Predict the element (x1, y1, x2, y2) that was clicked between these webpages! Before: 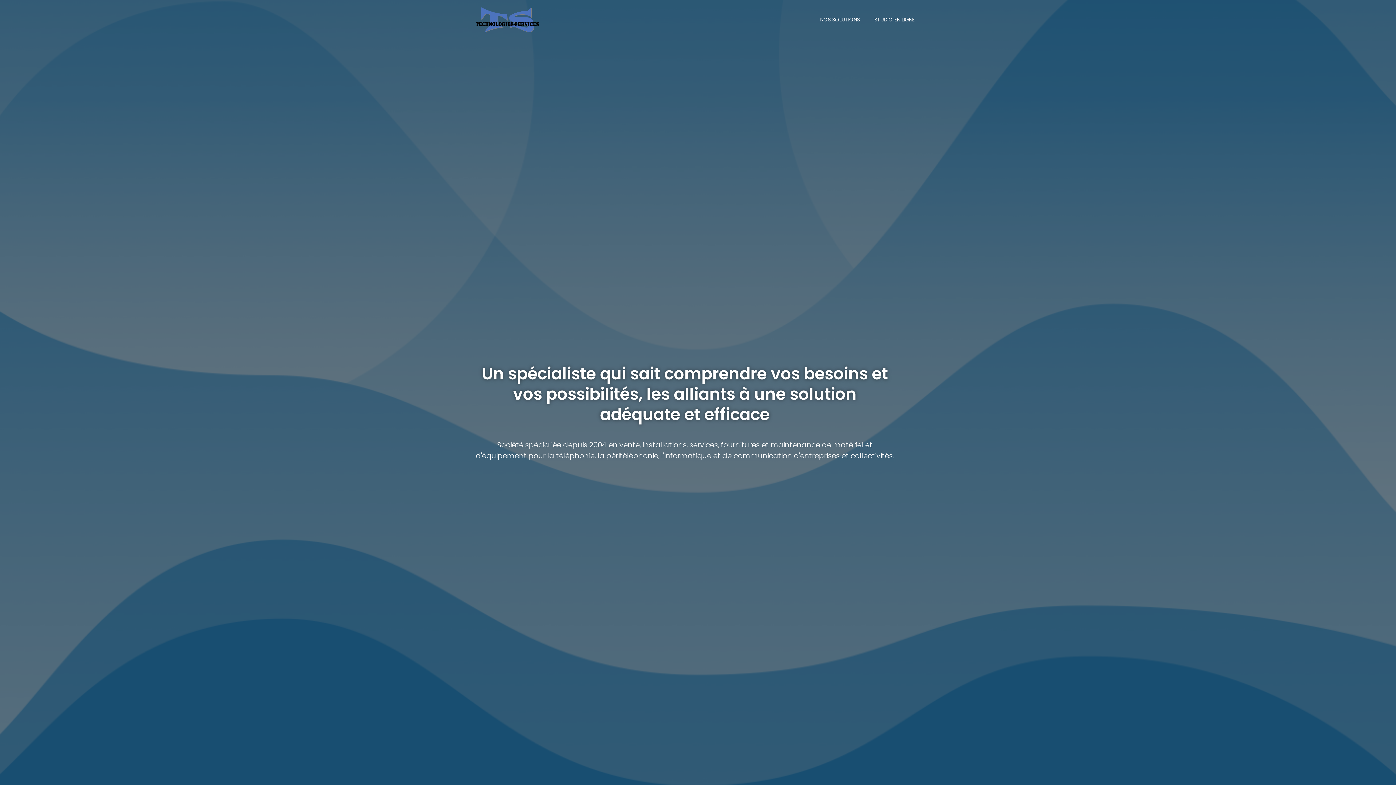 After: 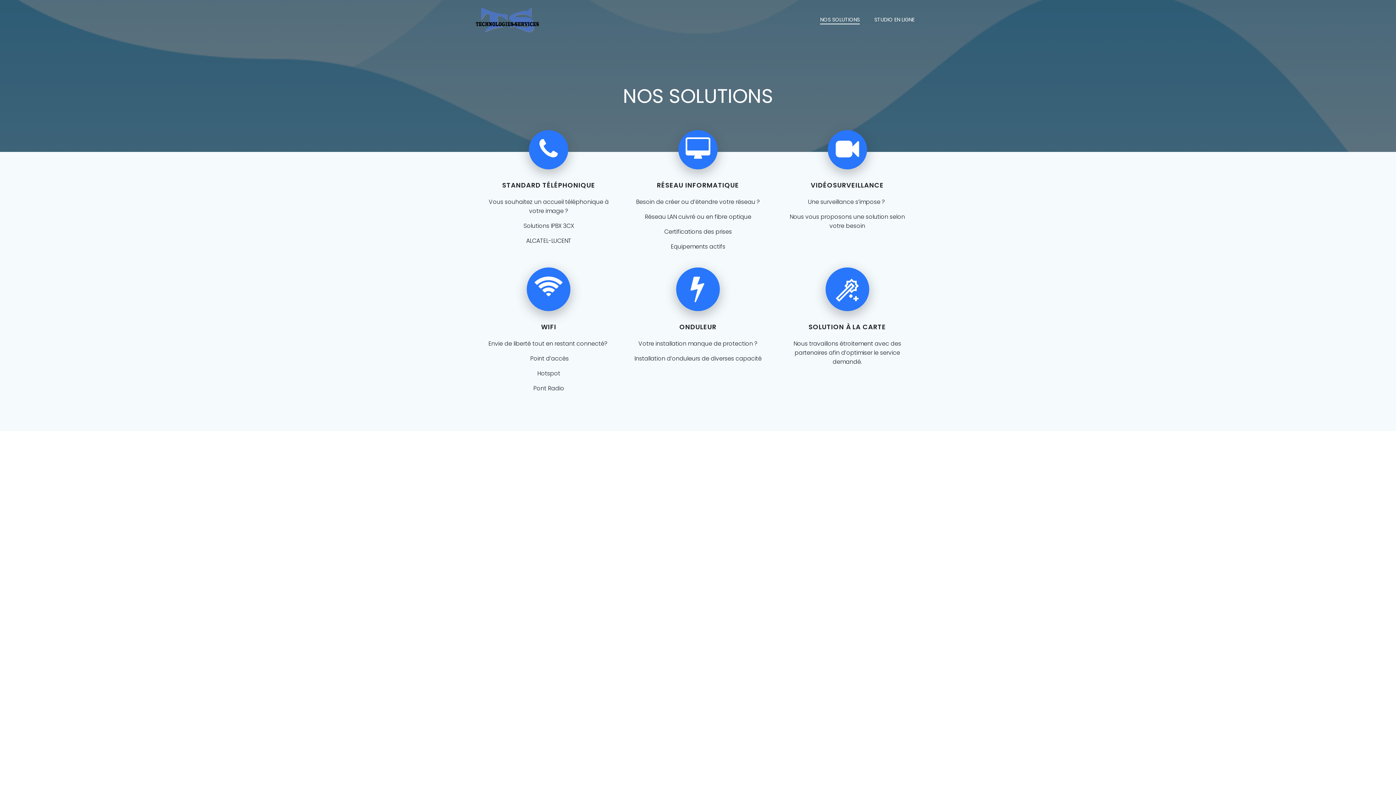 Action: label: NOS SOLUTIONS bbox: (820, 16, 860, 23)